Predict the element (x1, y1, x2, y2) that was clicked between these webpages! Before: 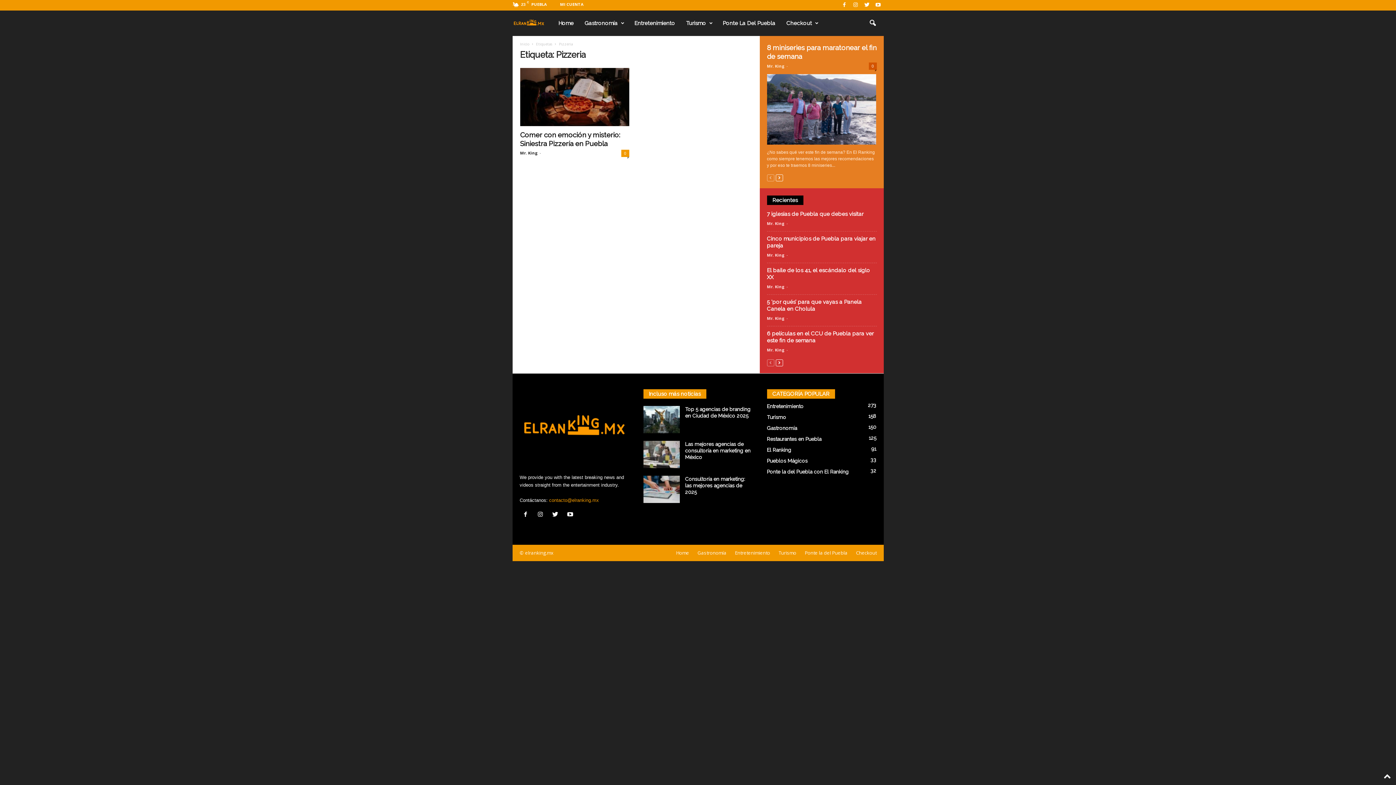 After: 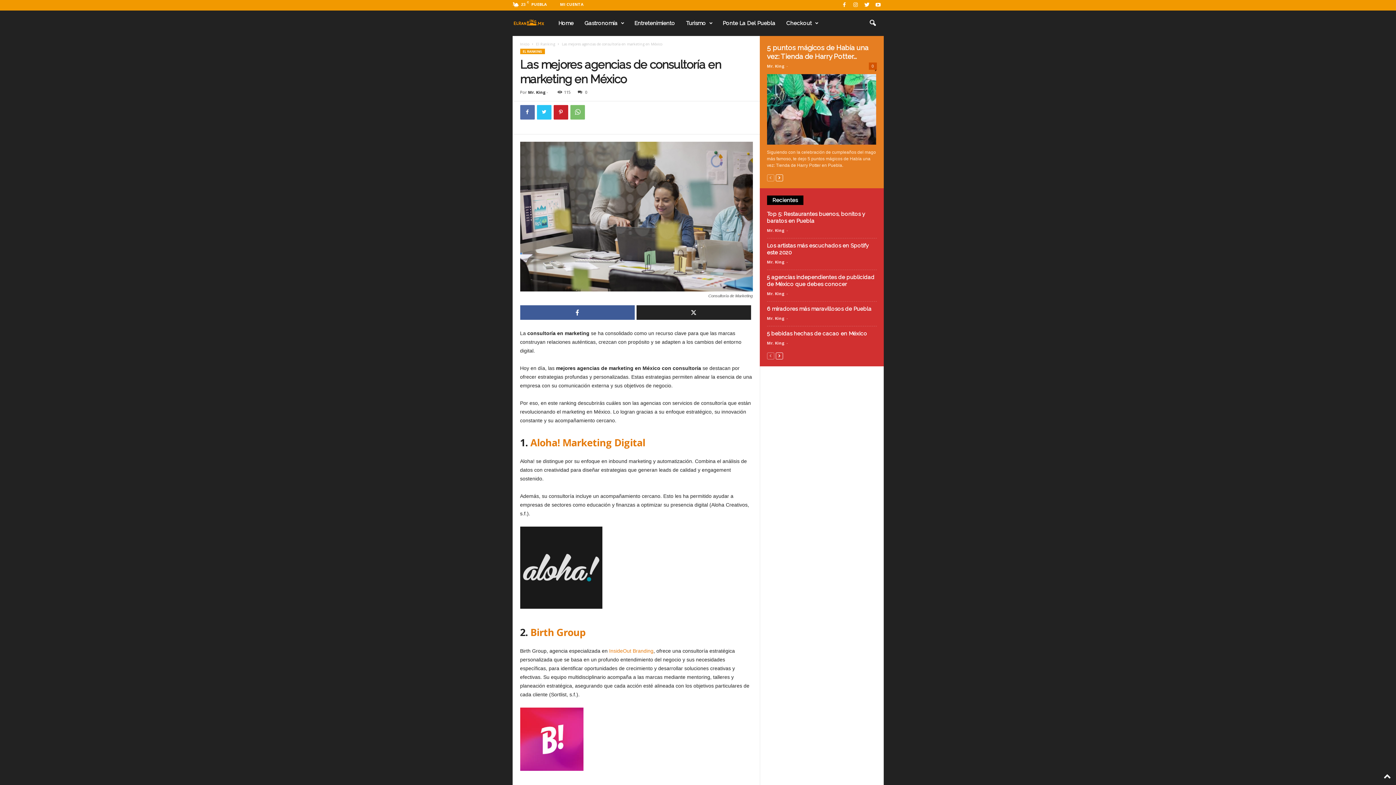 Action: label: Las mejores agencias de consultoría en marketing en México bbox: (685, 441, 750, 460)